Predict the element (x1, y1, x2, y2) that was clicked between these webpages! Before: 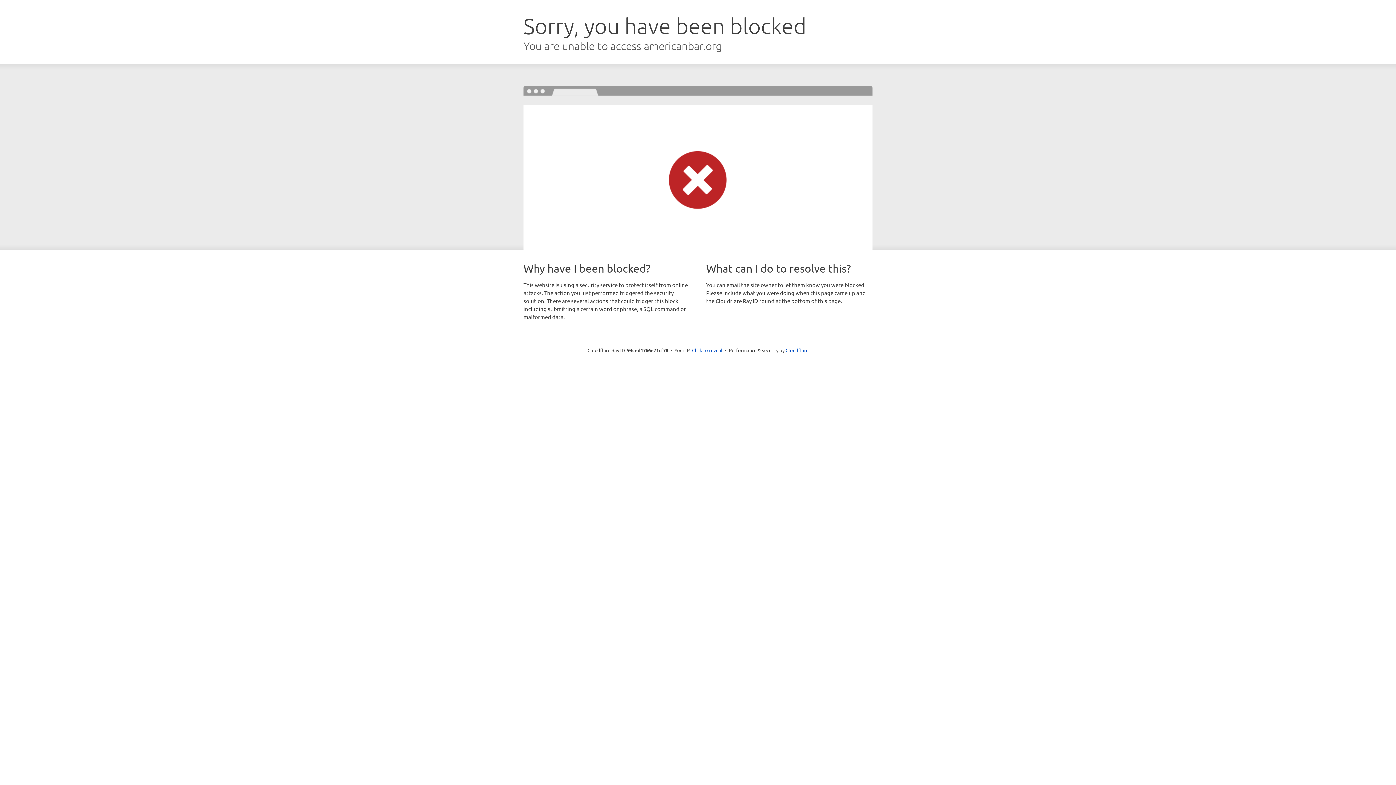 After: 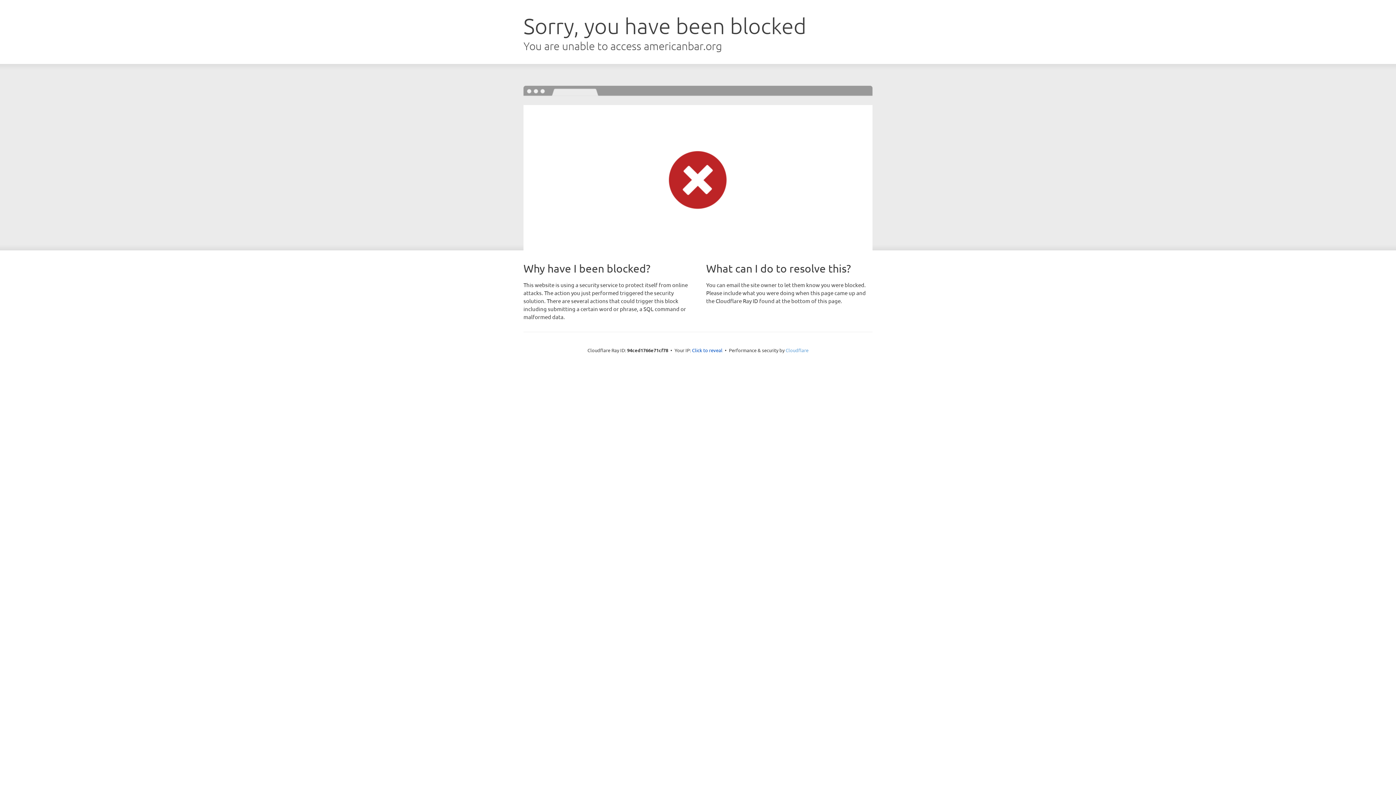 Action: bbox: (785, 347, 808, 353) label: Cloudflare